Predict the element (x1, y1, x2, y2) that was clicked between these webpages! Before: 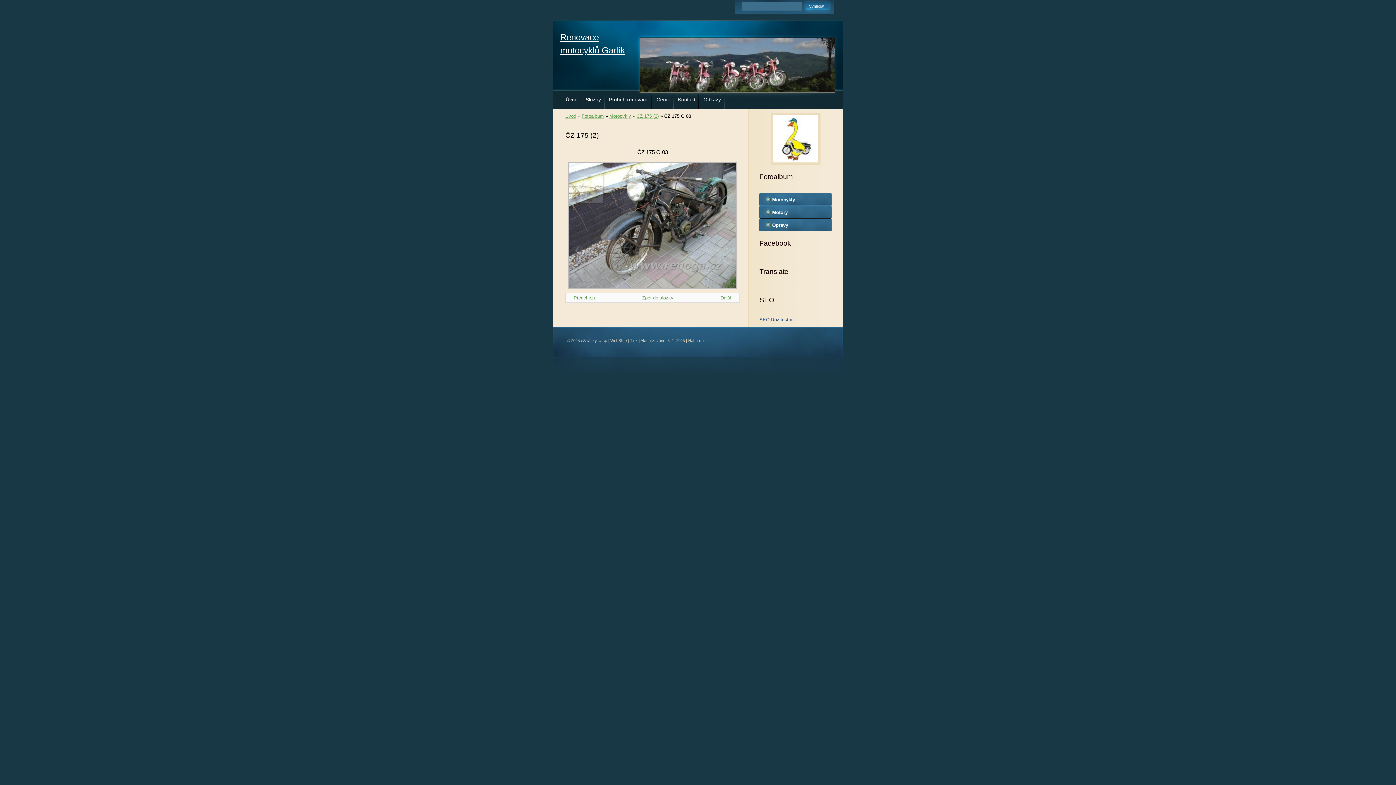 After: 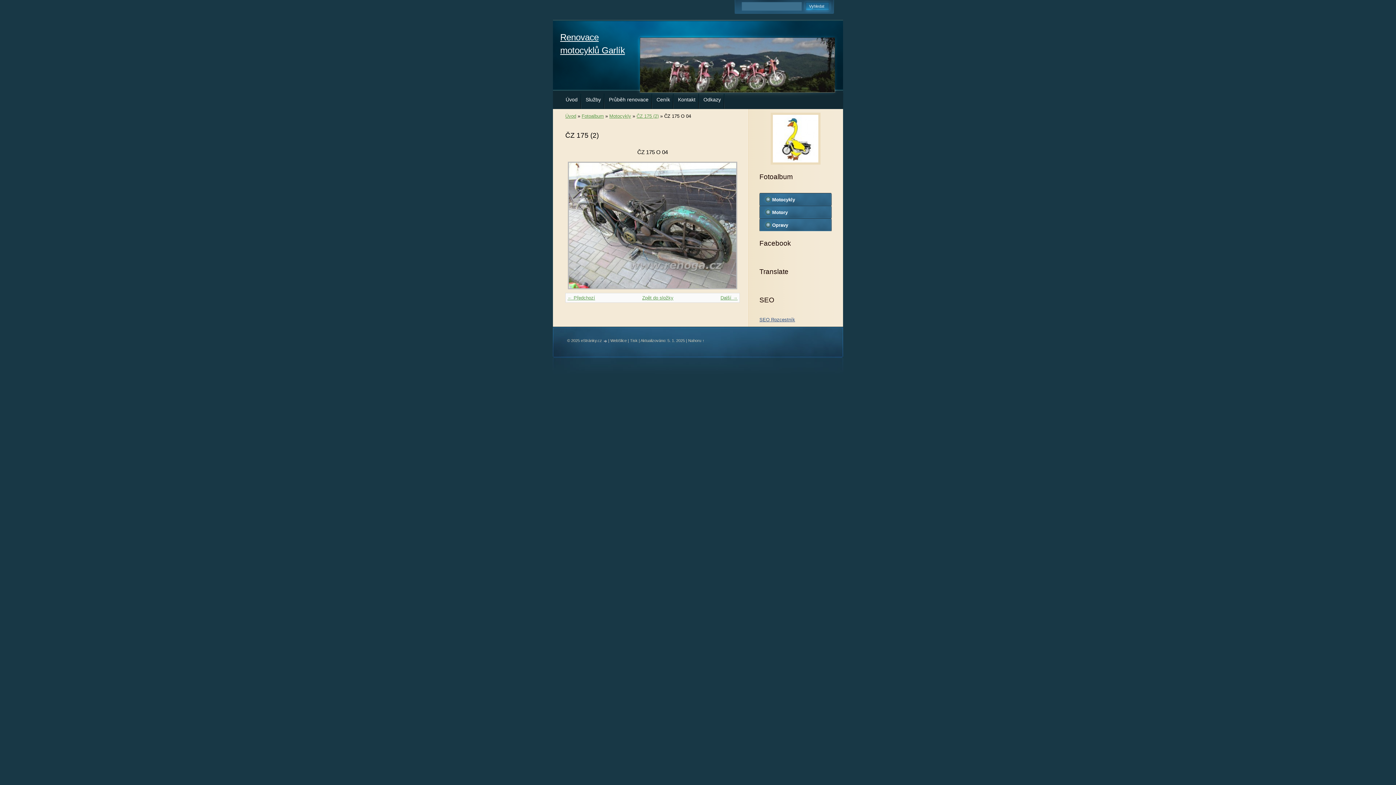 Action: bbox: (720, 161, 736, 289) label: »